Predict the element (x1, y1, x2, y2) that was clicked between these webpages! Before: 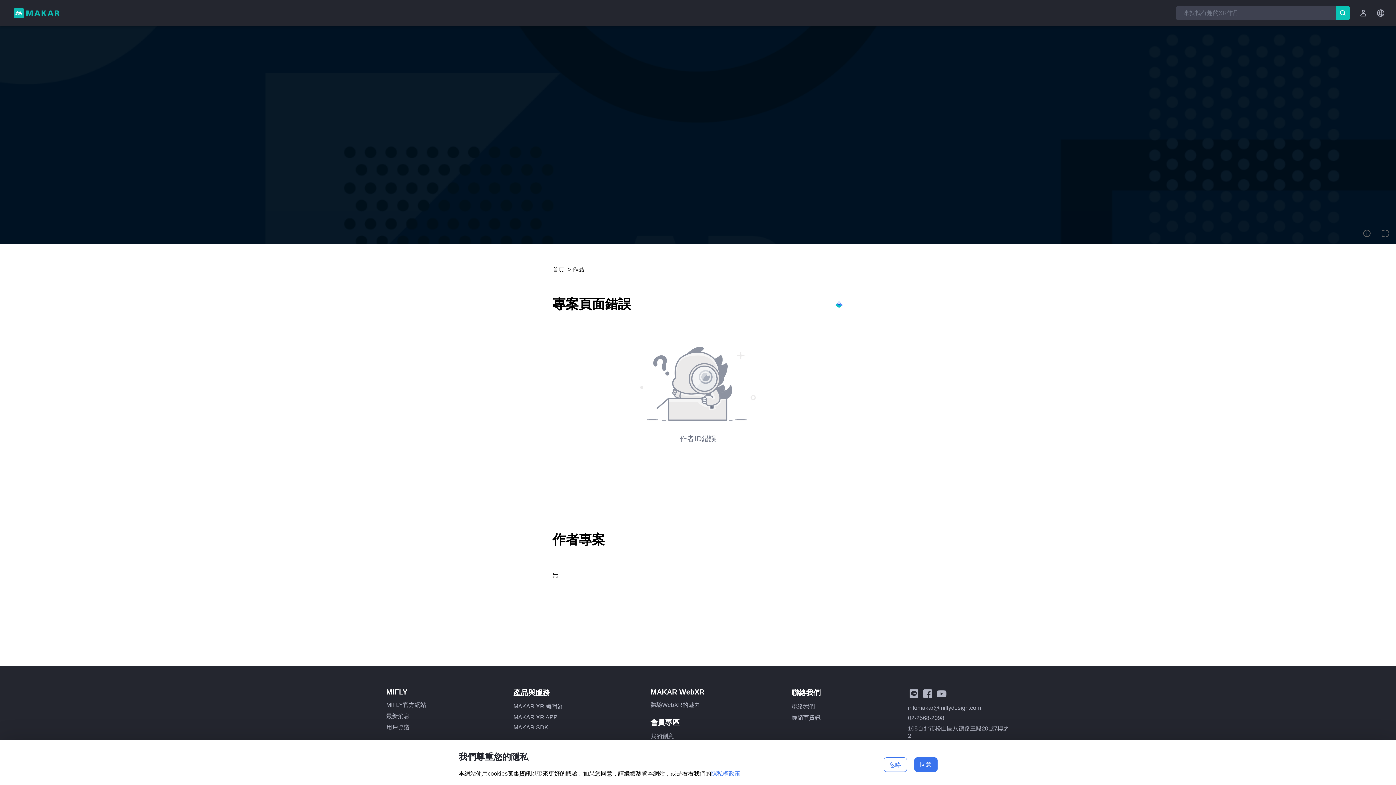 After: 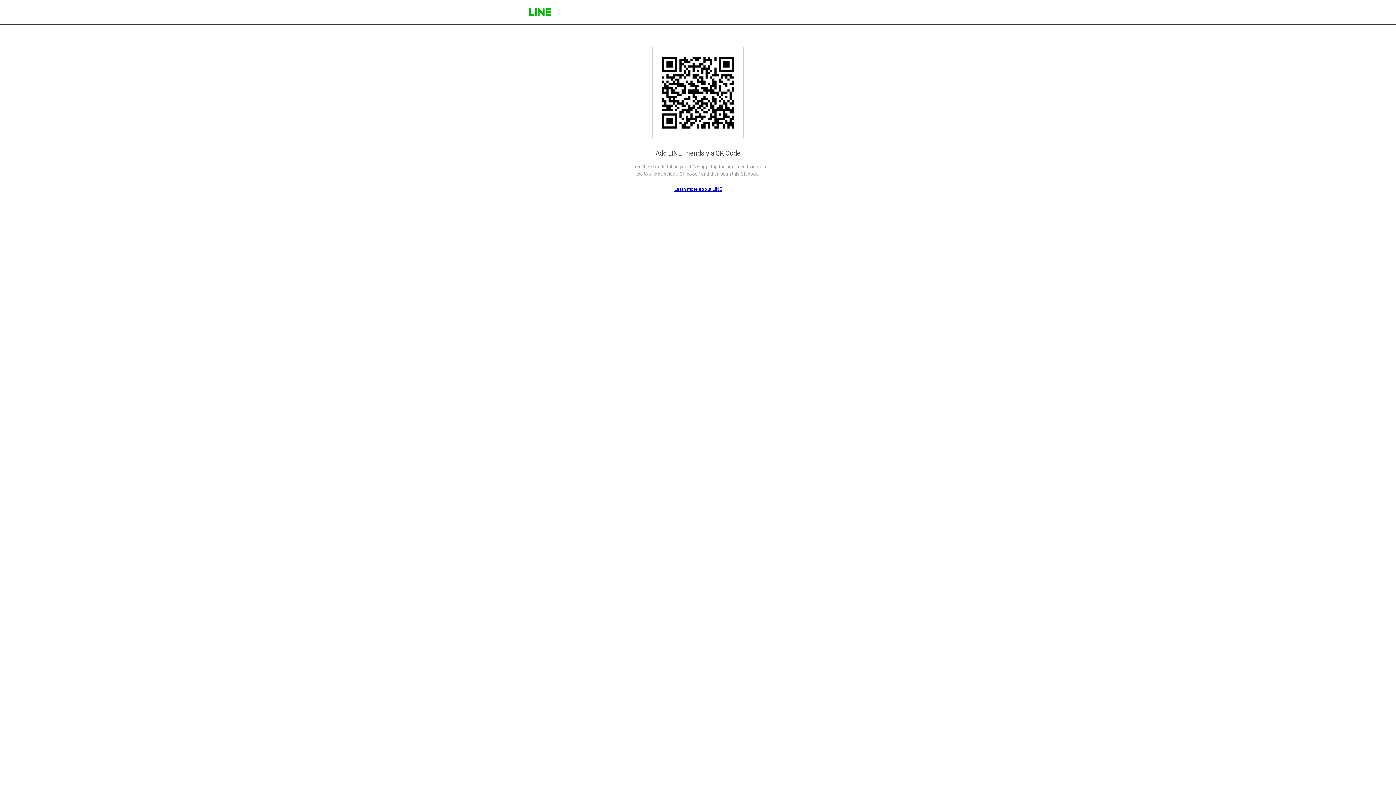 Action: bbox: (908, 688, 922, 700)